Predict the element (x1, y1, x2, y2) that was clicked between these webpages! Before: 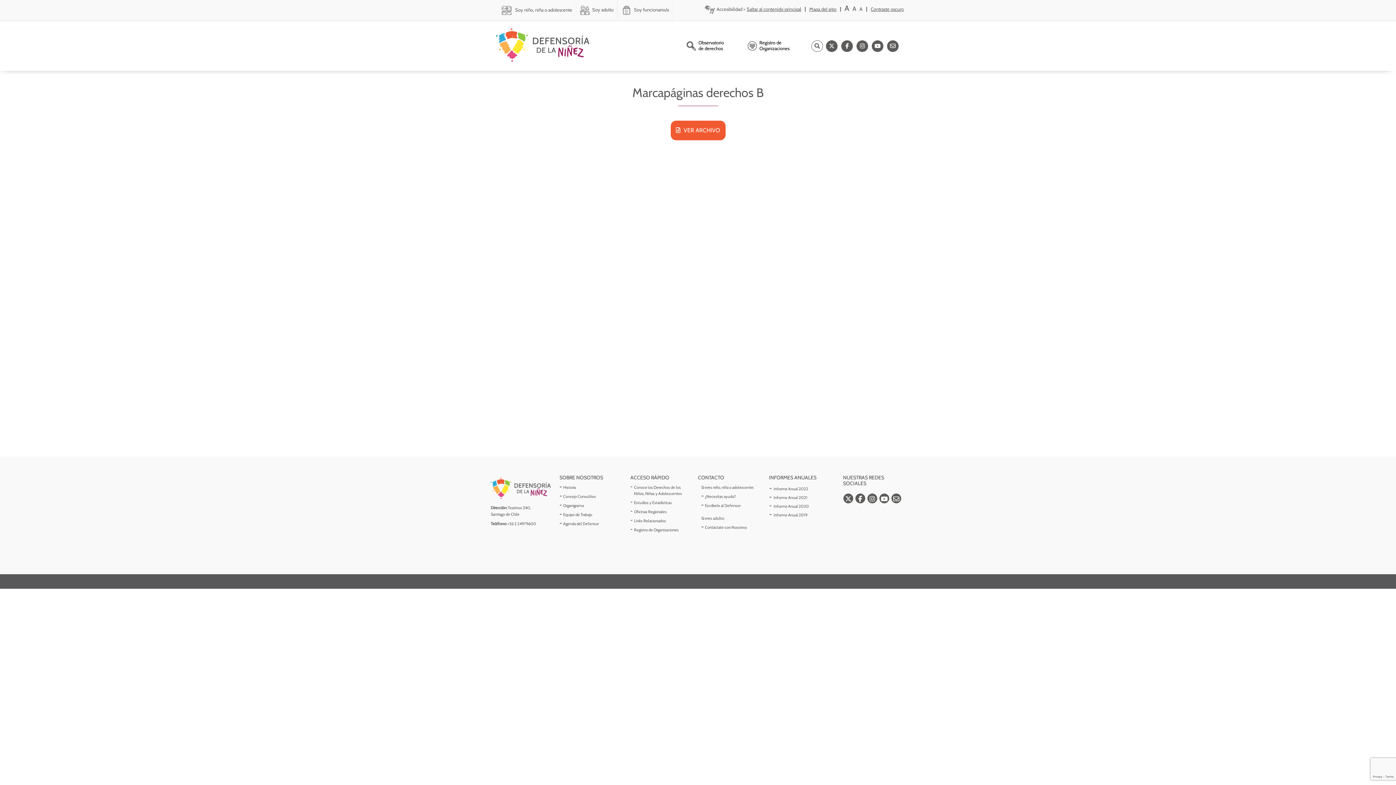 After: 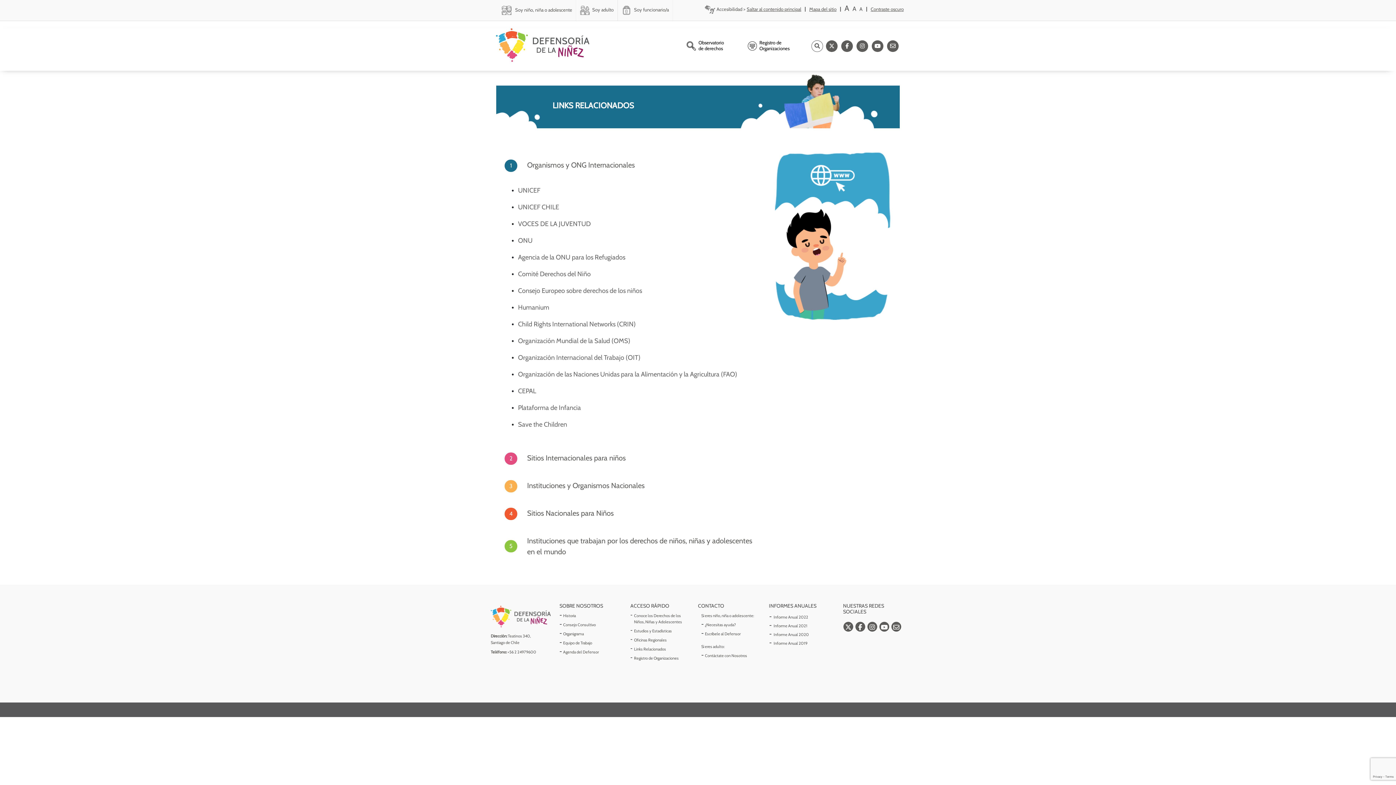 Action: label: Links Relacionados bbox: (634, 518, 666, 523)